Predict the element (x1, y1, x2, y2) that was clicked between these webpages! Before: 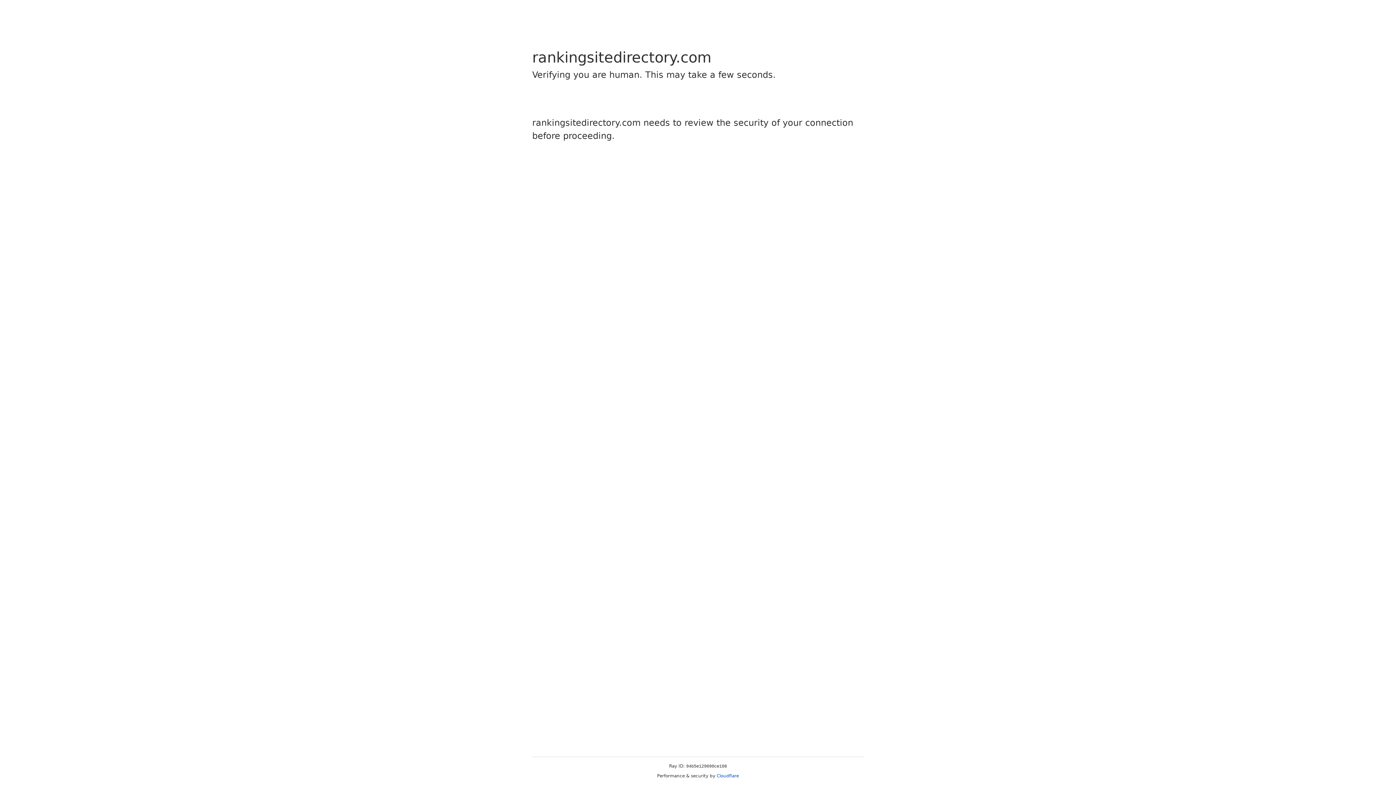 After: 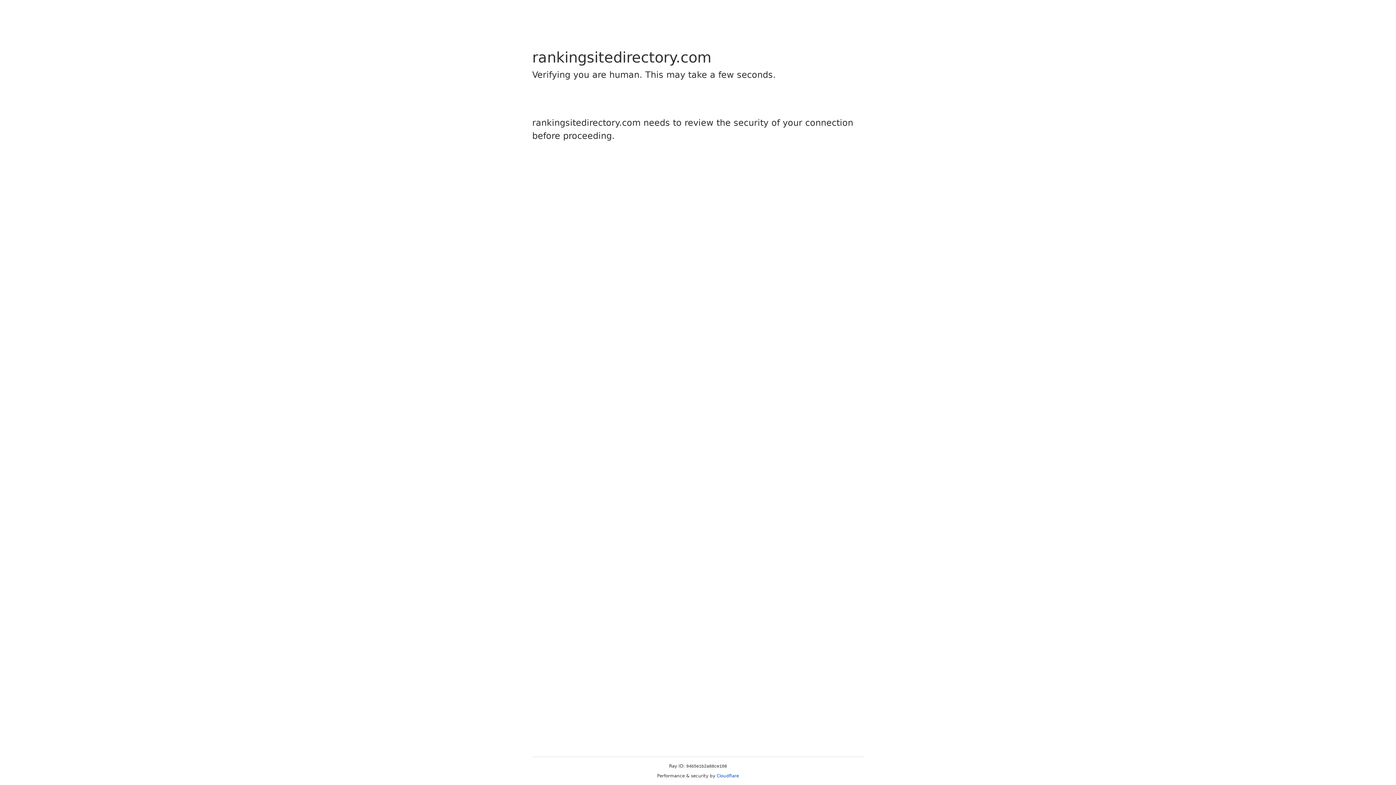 Action: label: Cloudflare bbox: (716, 773, 739, 778)